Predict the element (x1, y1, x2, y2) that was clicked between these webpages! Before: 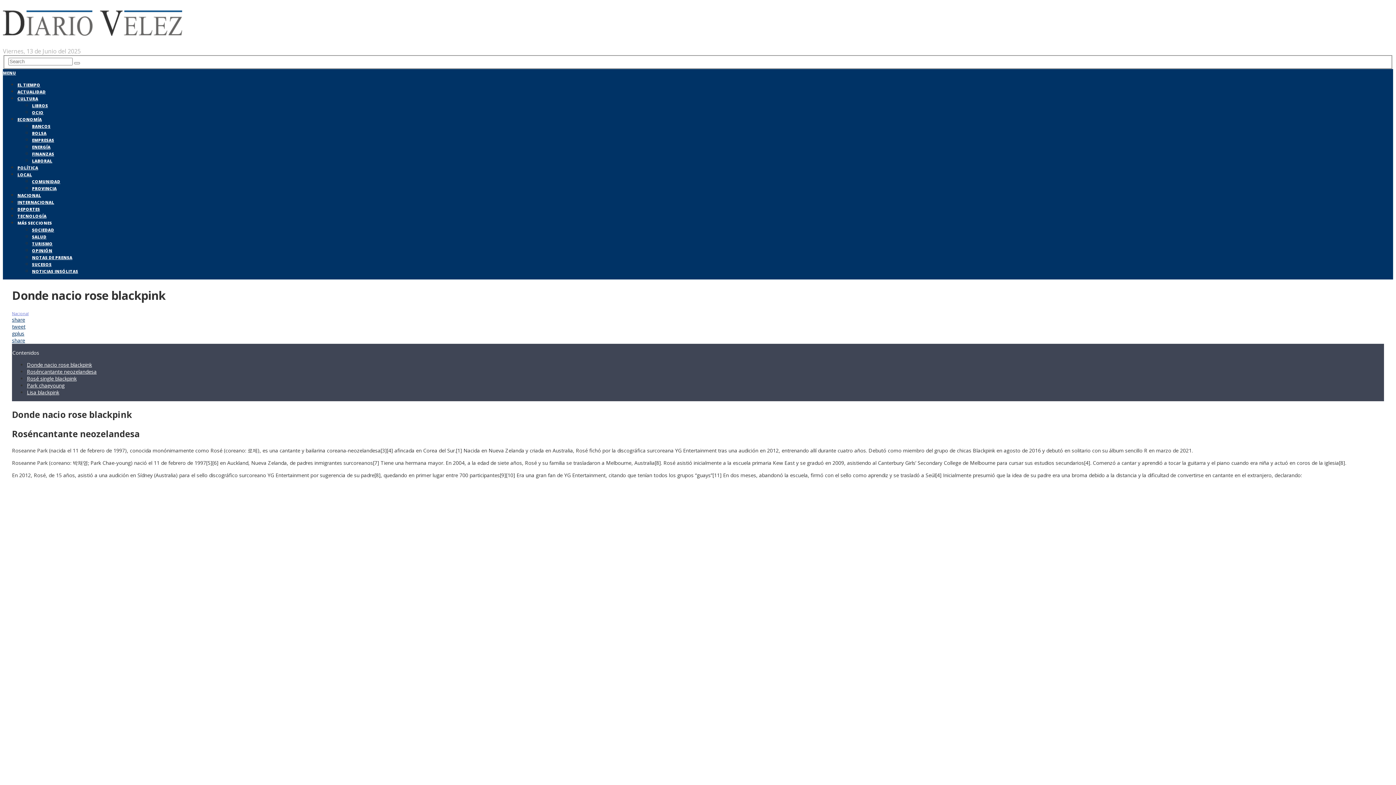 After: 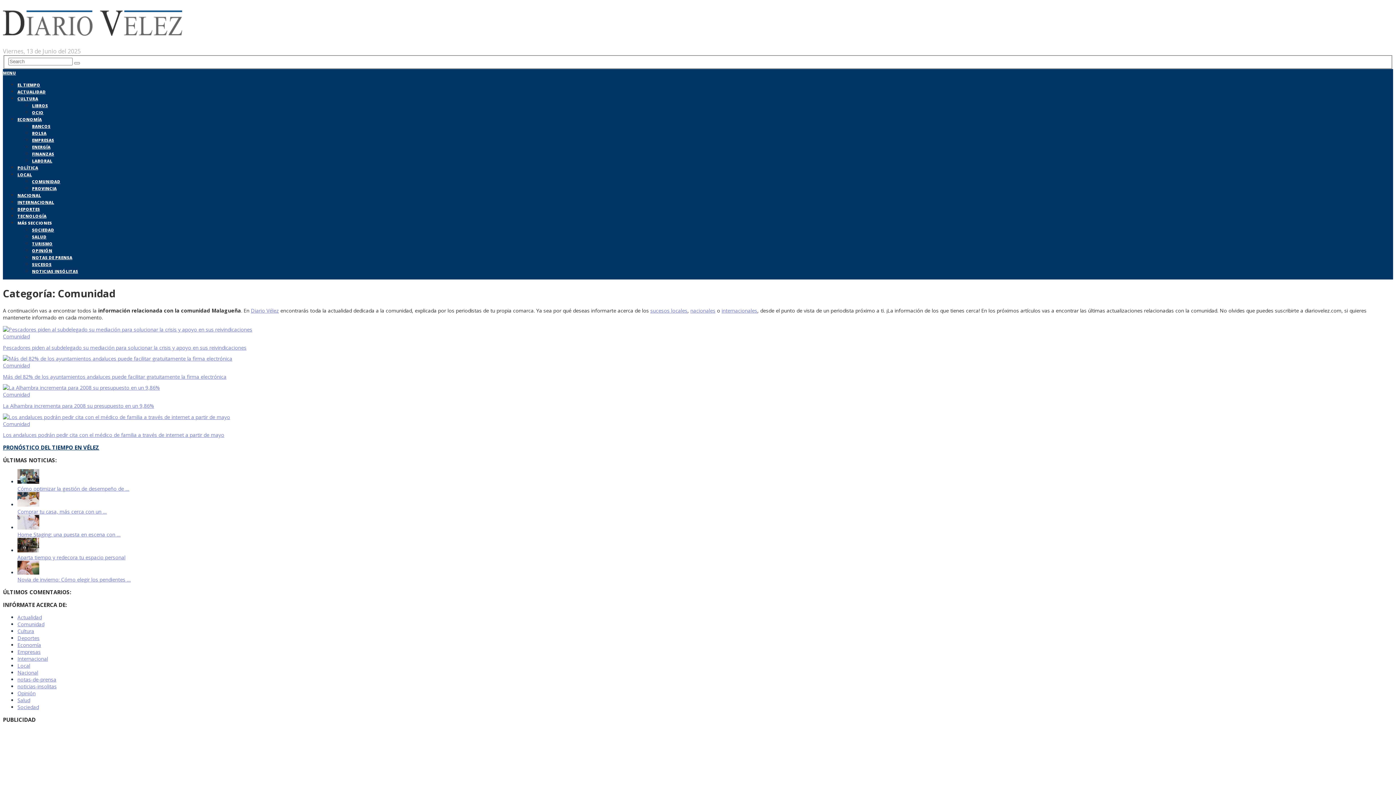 Action: label: COMUNIDAD bbox: (32, 179, 60, 184)